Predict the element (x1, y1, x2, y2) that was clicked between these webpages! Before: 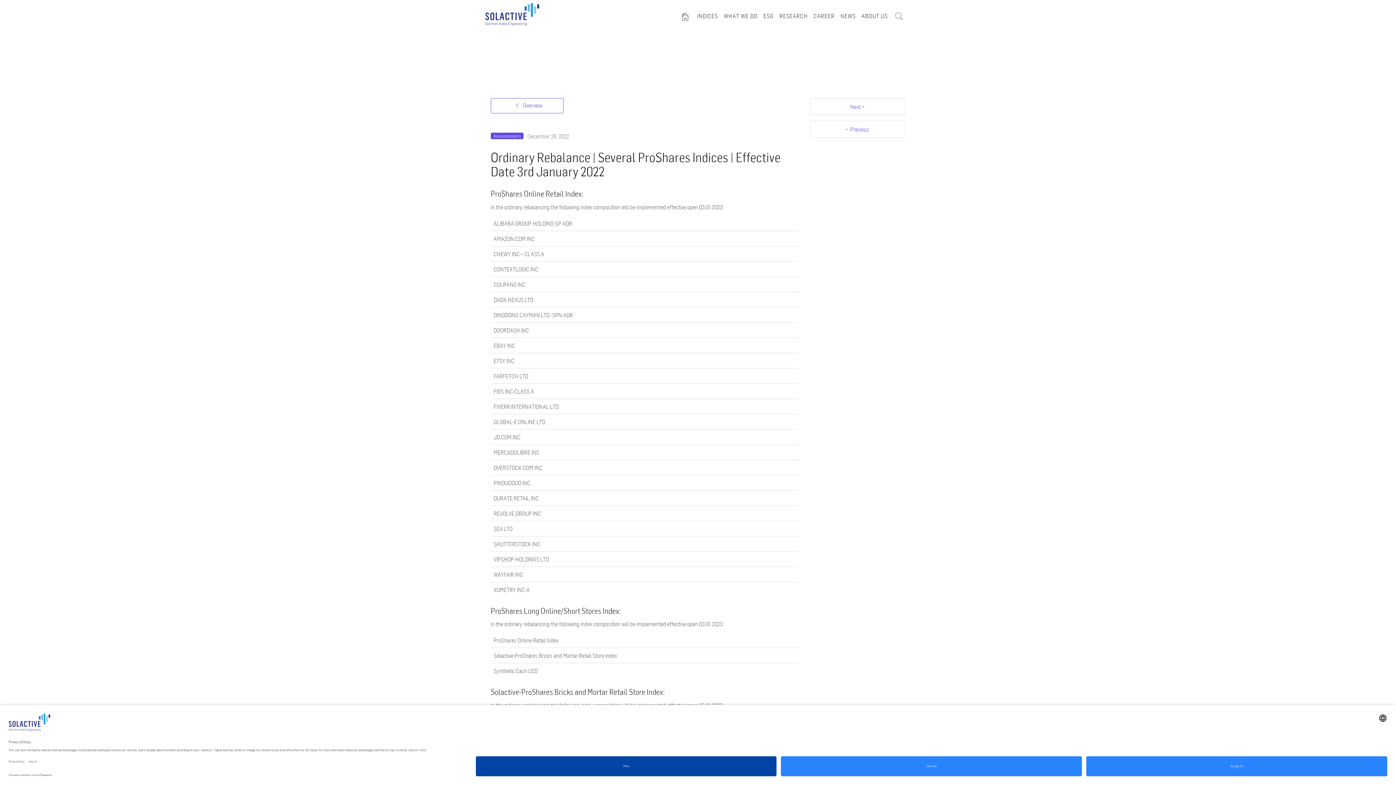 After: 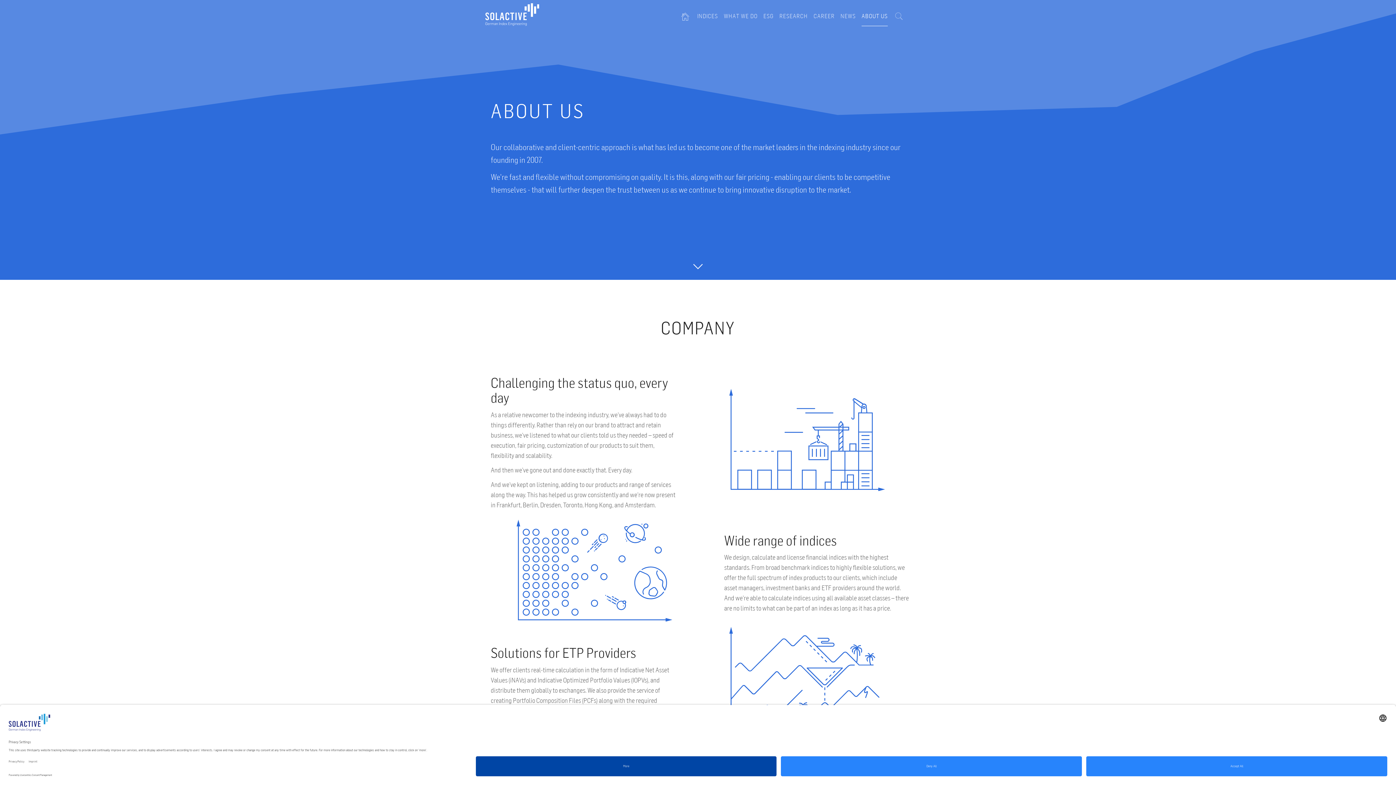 Action: bbox: (861, 5, 888, 25) label: ABOUT US